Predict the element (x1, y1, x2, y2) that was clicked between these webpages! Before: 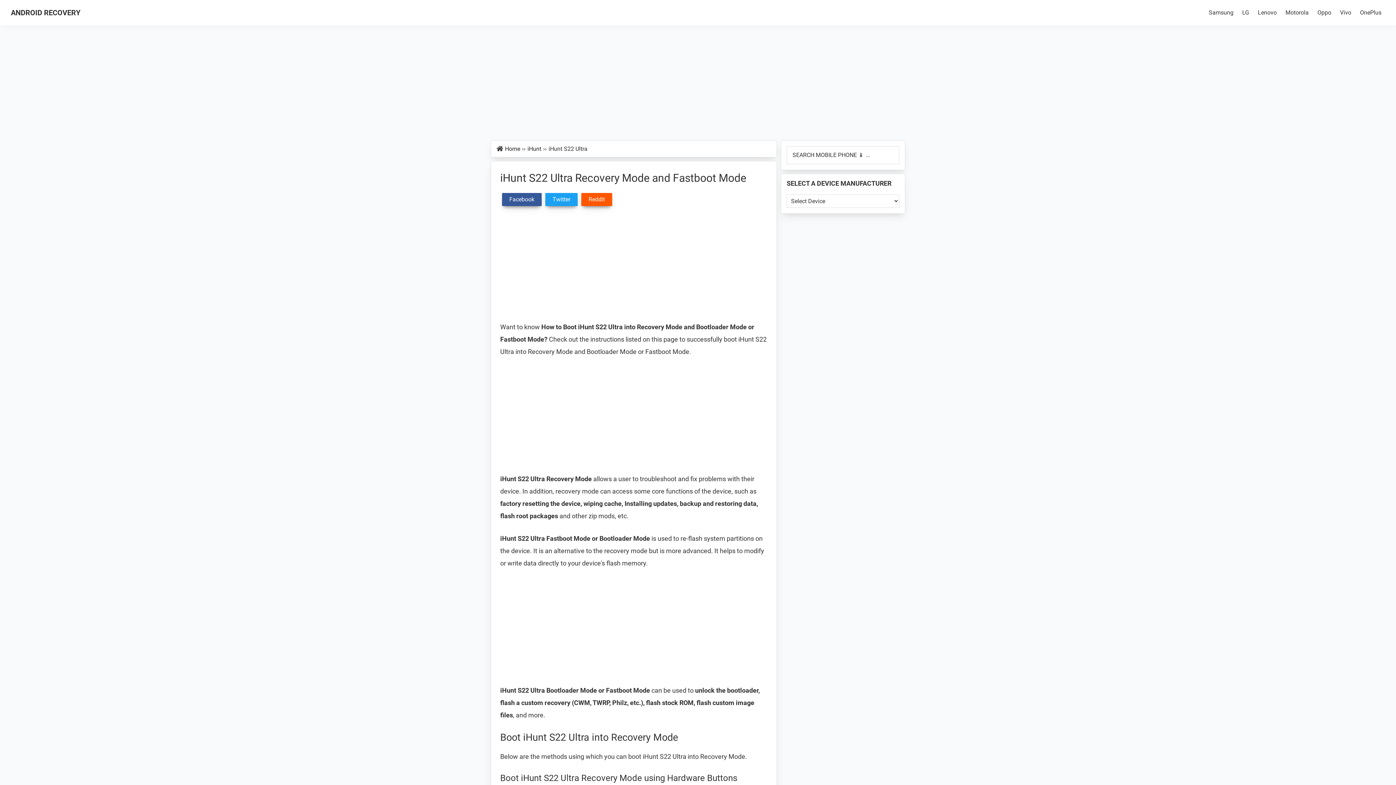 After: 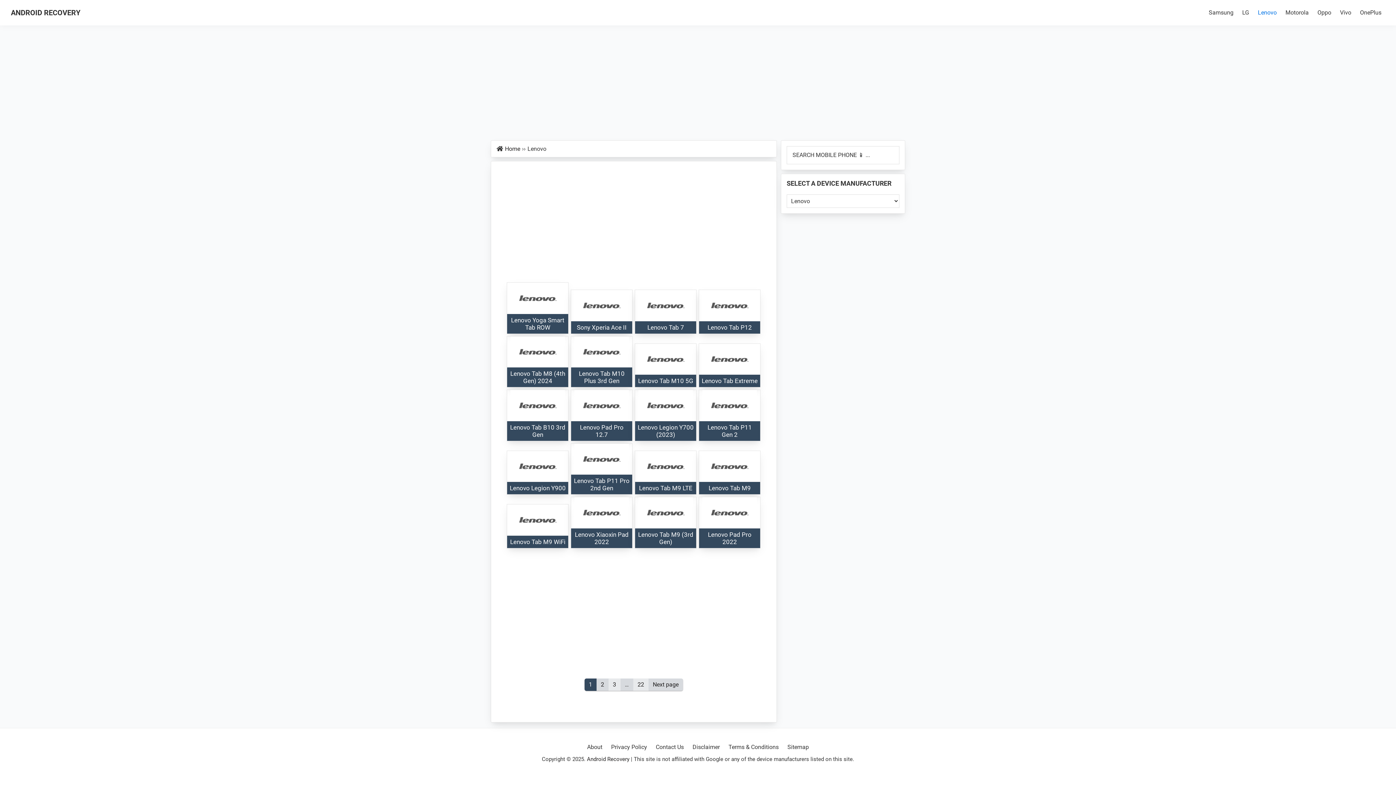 Action: bbox: (1254, 5, 1280, 20) label: Lenovo